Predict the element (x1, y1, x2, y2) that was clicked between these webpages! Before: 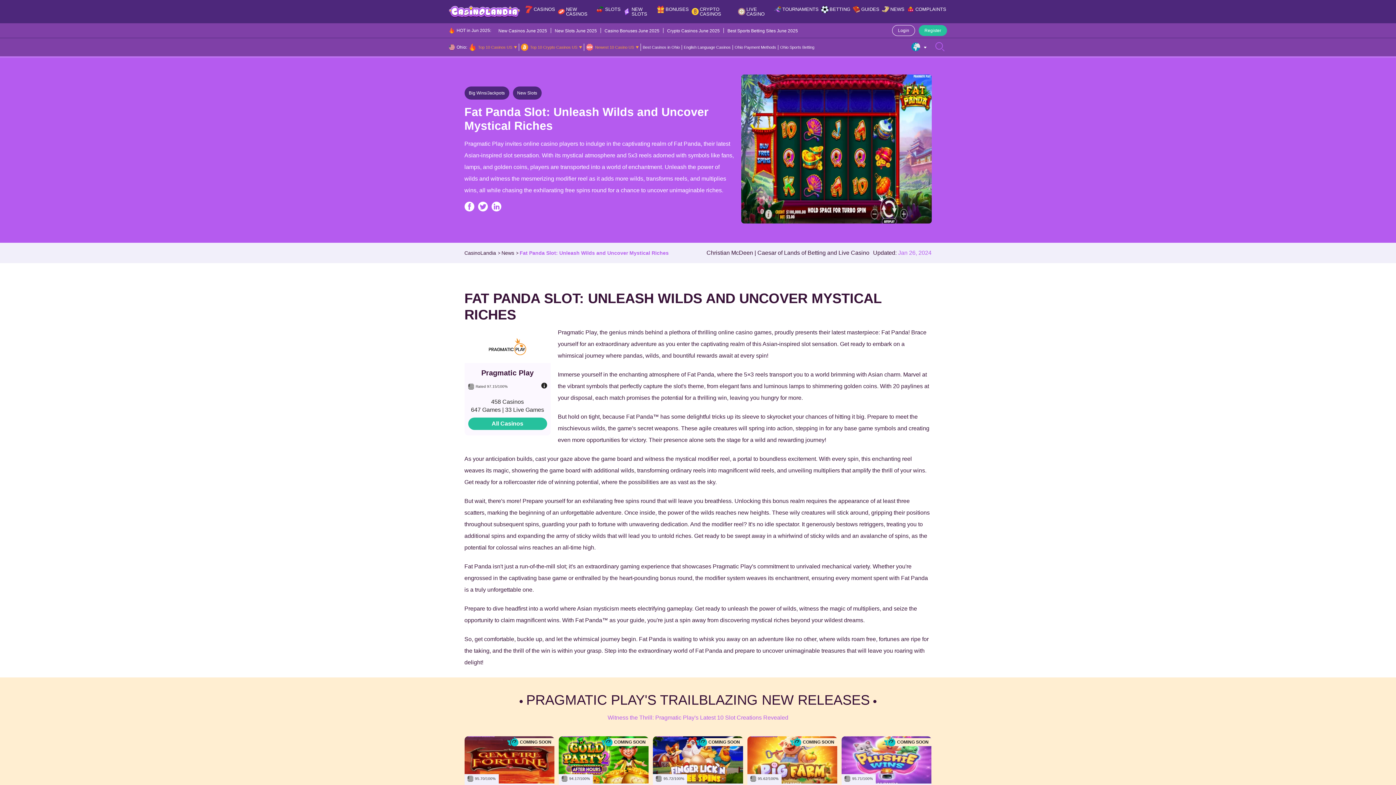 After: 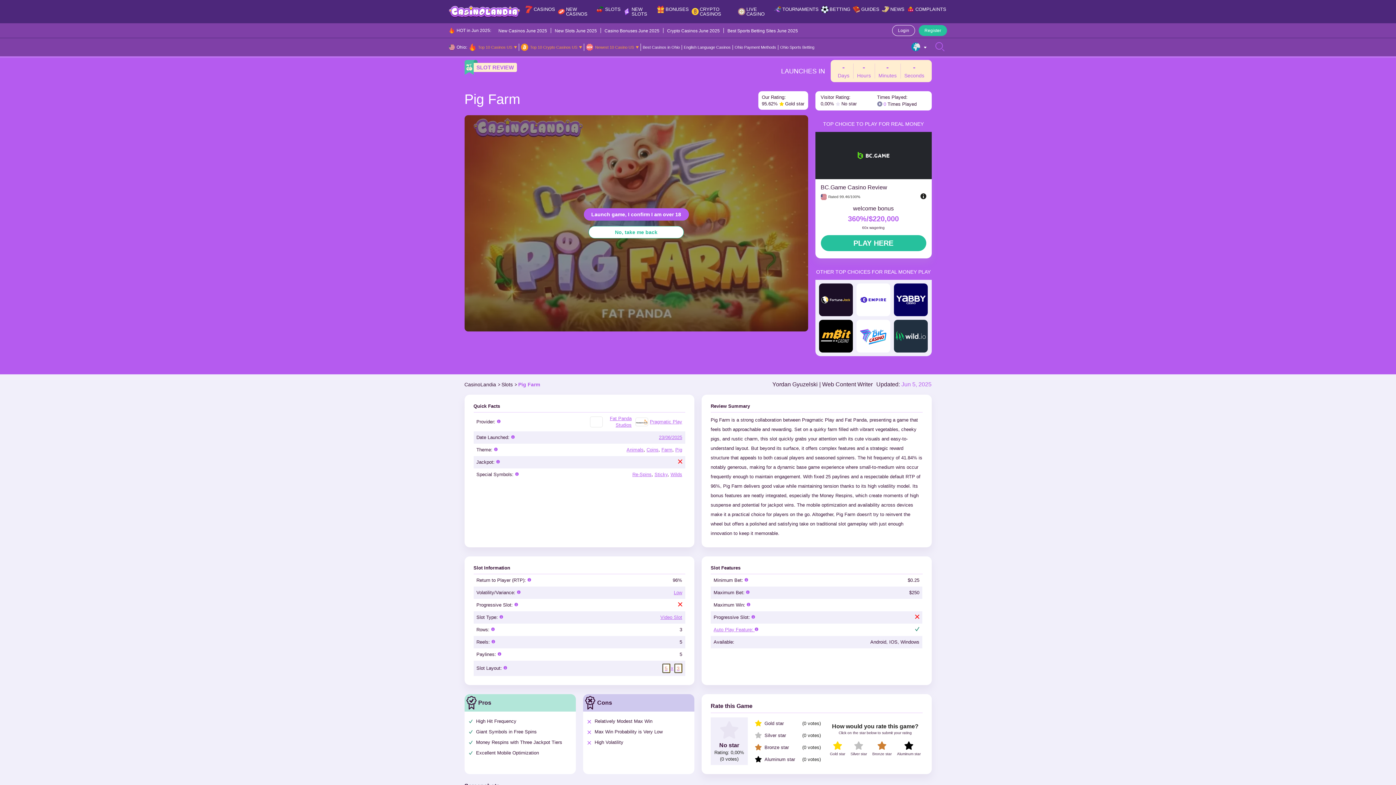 Action: label: Play for free bbox: (781, 756, 803, 759)